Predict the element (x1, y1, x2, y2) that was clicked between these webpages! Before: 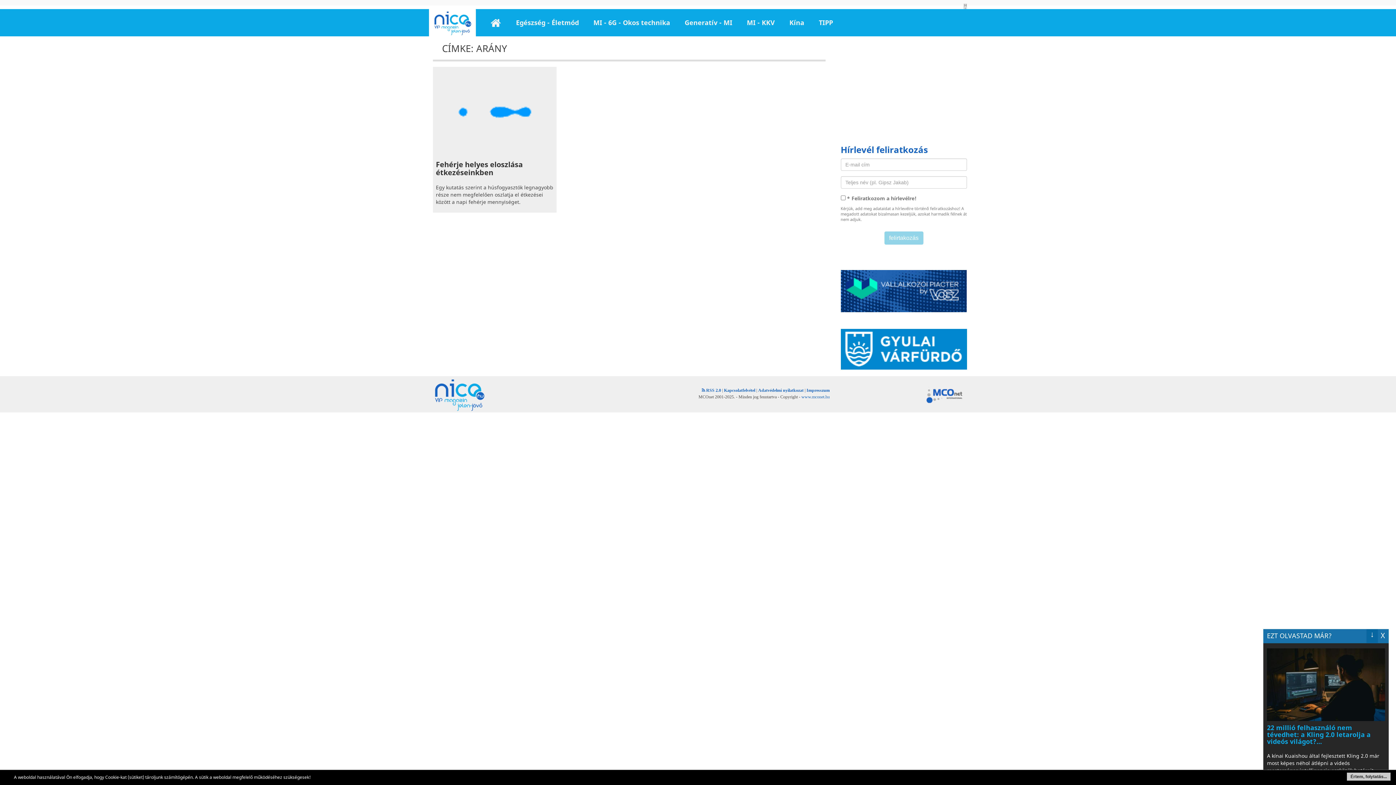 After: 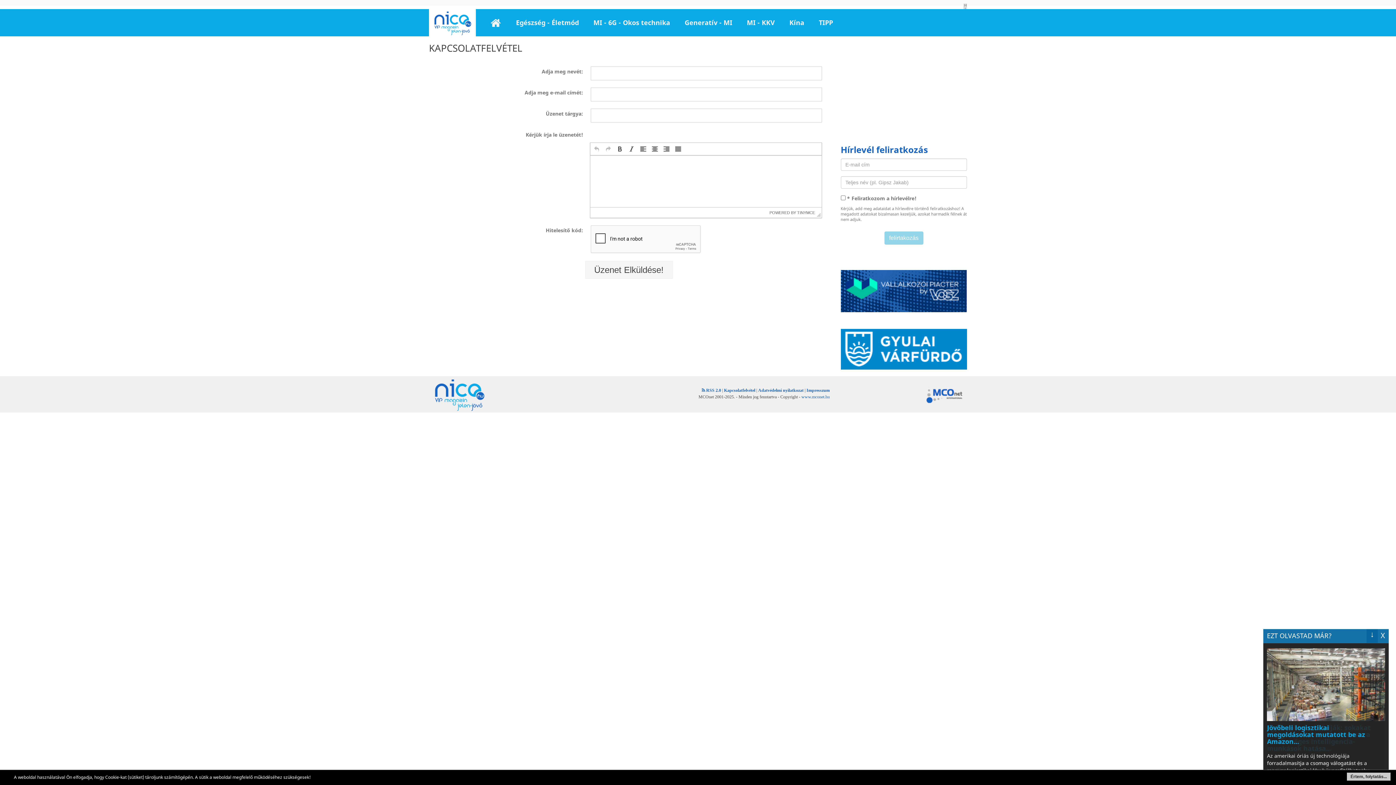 Action: label: Kapcsolatfelvétel bbox: (724, 388, 755, 393)